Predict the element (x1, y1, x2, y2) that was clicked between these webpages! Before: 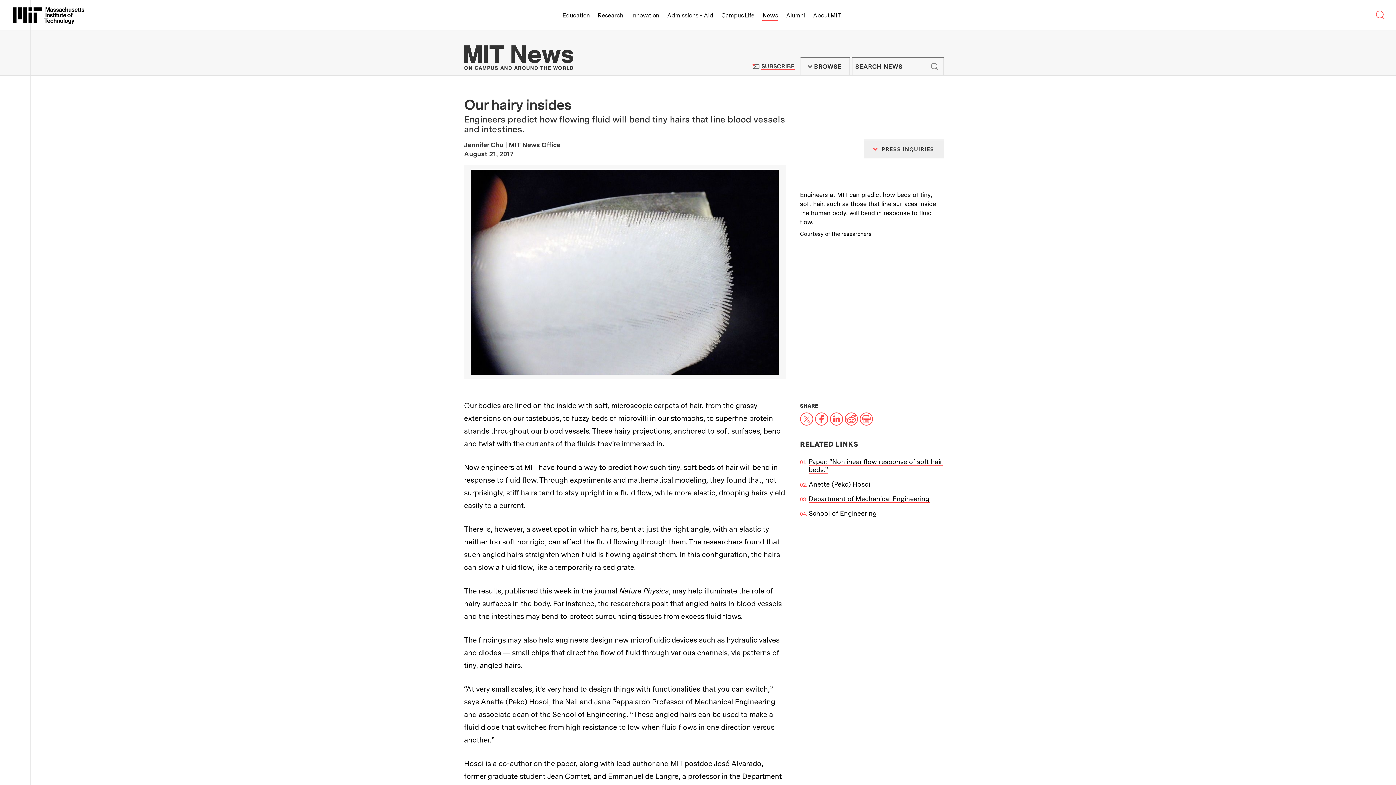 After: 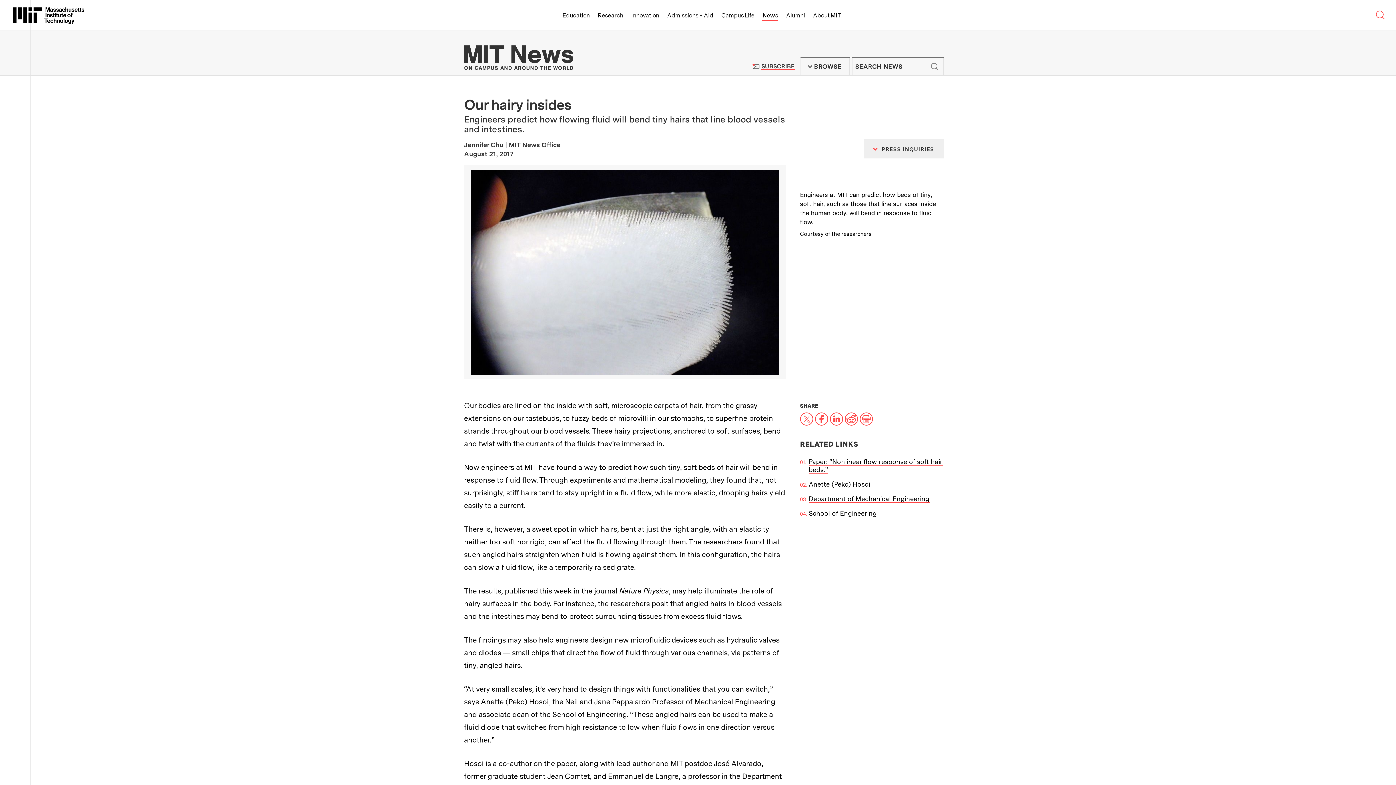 Action: label: LinkedIn bbox: (830, 414, 843, 422)